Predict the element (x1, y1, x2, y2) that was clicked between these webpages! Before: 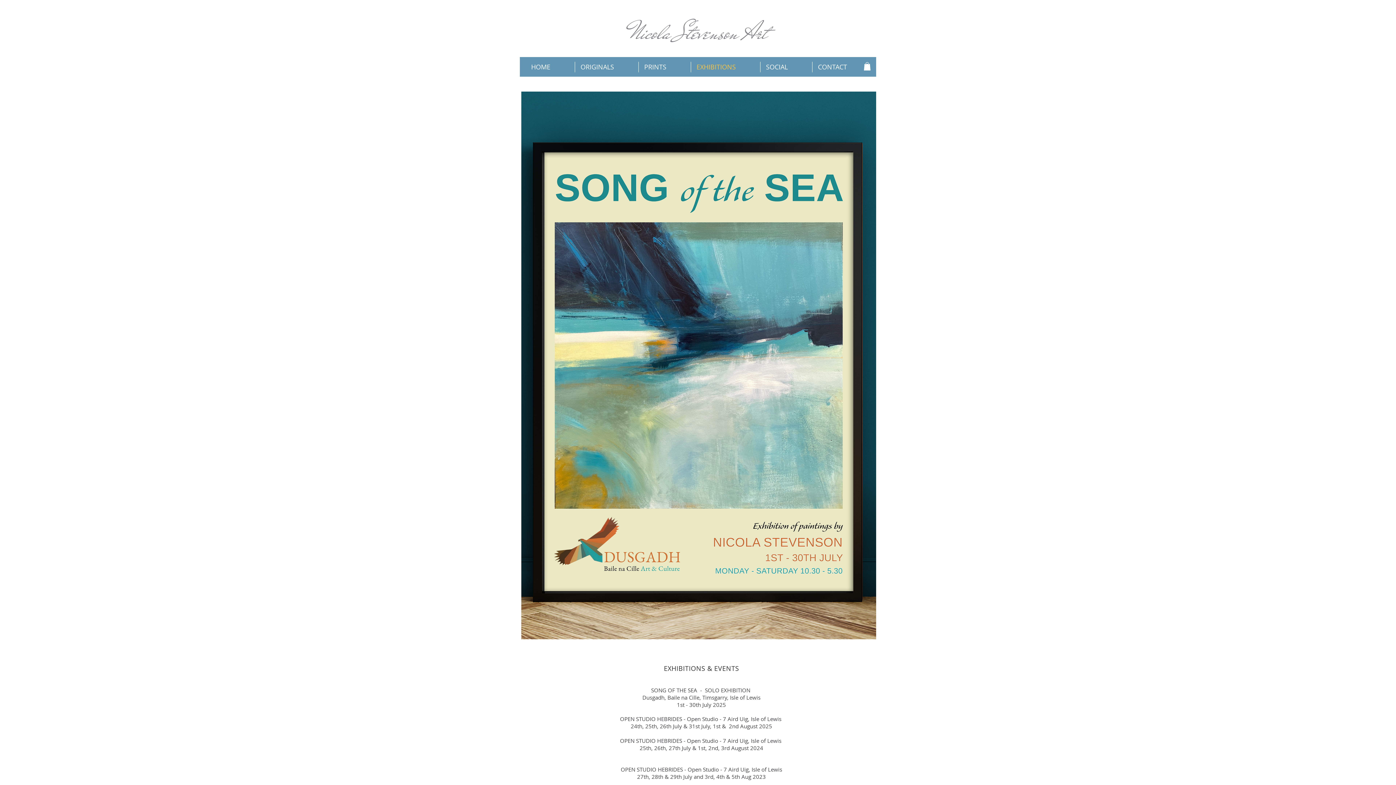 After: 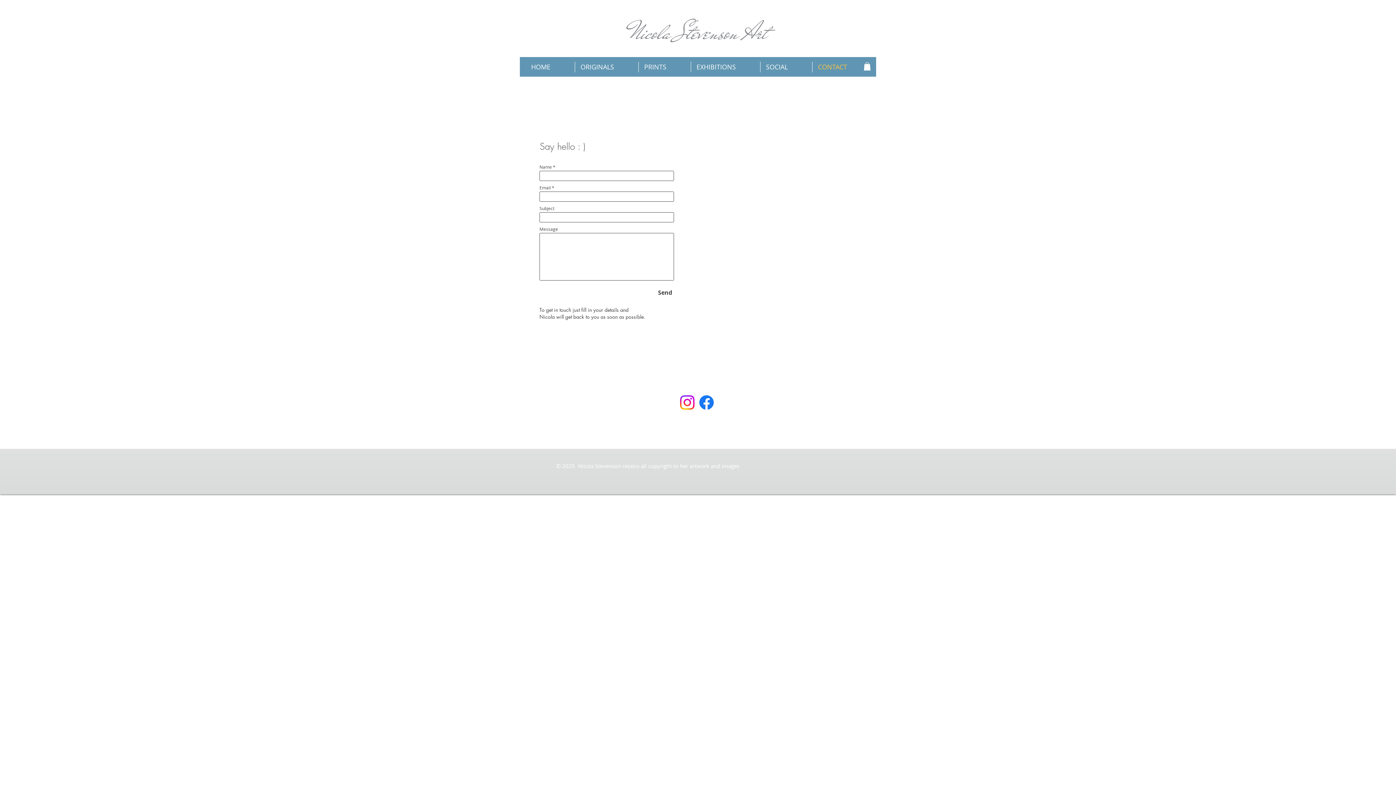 Action: label: CONTACT bbox: (812, 61, 871, 72)